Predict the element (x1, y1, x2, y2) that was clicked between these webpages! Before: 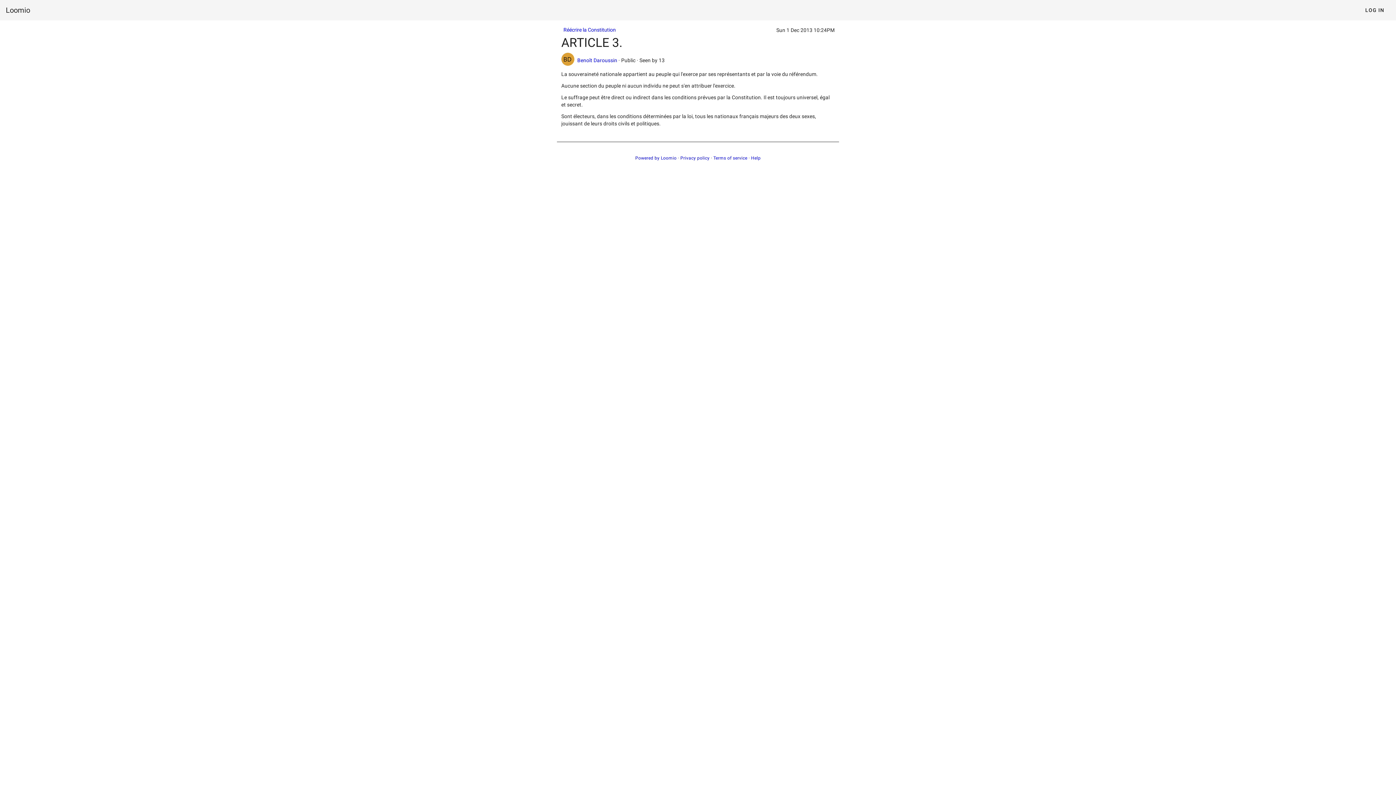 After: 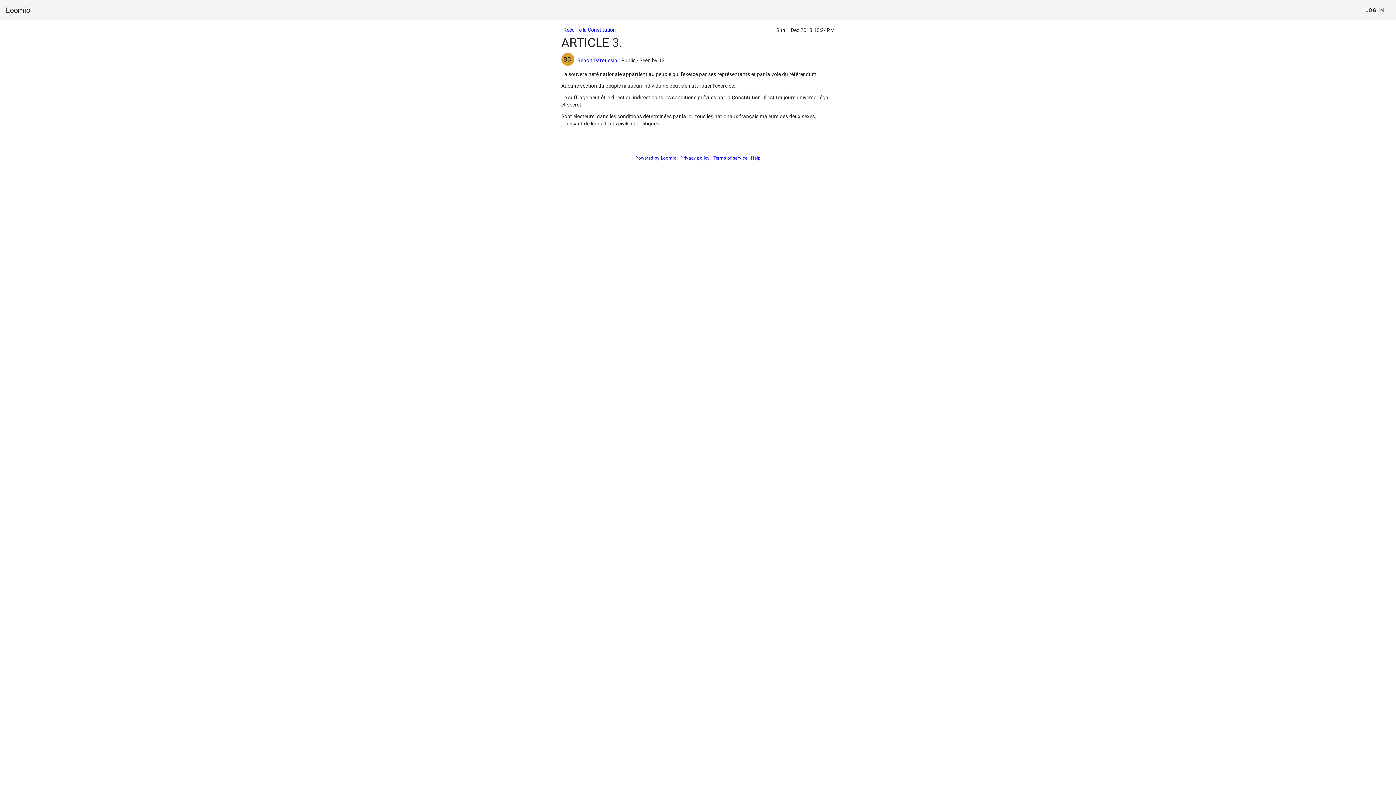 Action: bbox: (635, 155, 676, 160) label: Powered by Loomio